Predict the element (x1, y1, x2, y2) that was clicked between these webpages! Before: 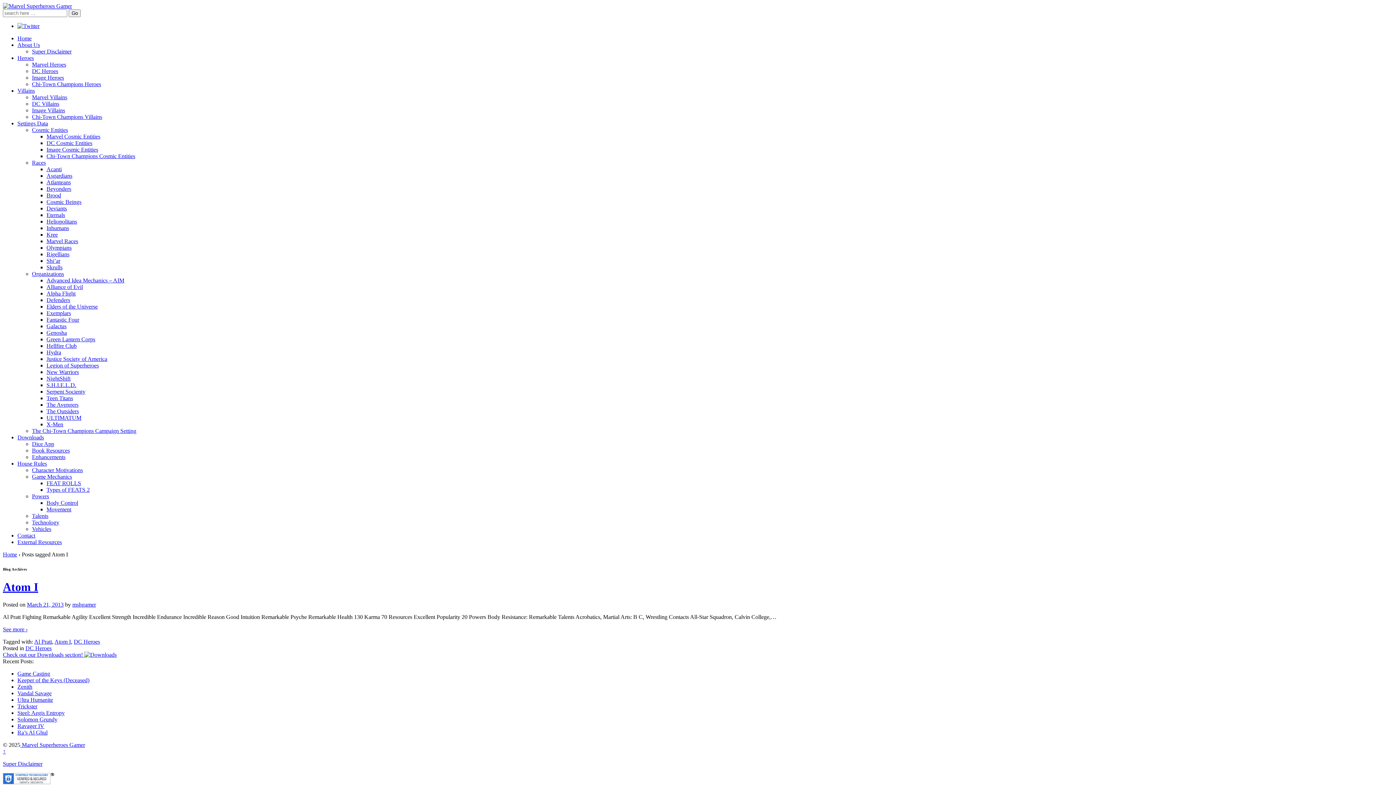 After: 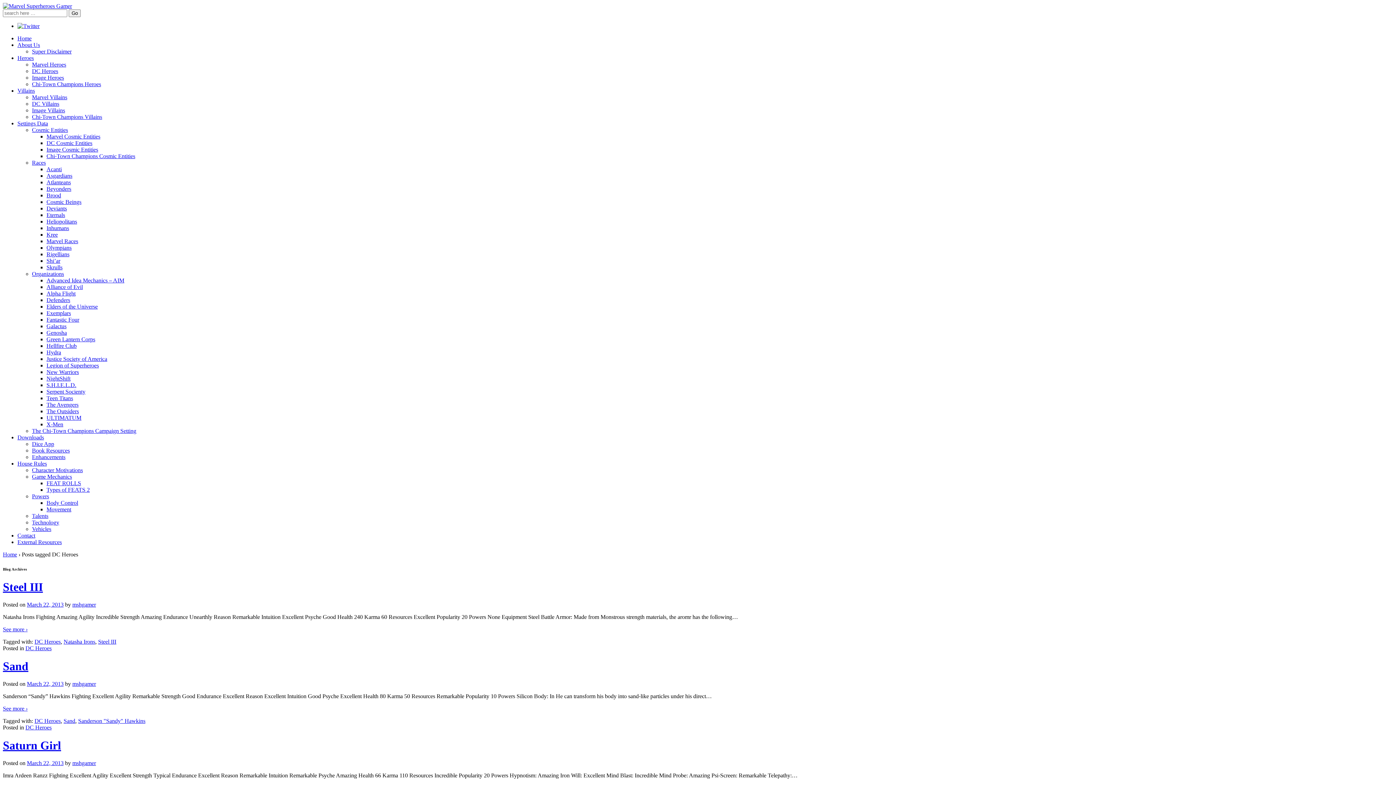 Action: bbox: (73, 639, 100, 645) label: DC Heroes